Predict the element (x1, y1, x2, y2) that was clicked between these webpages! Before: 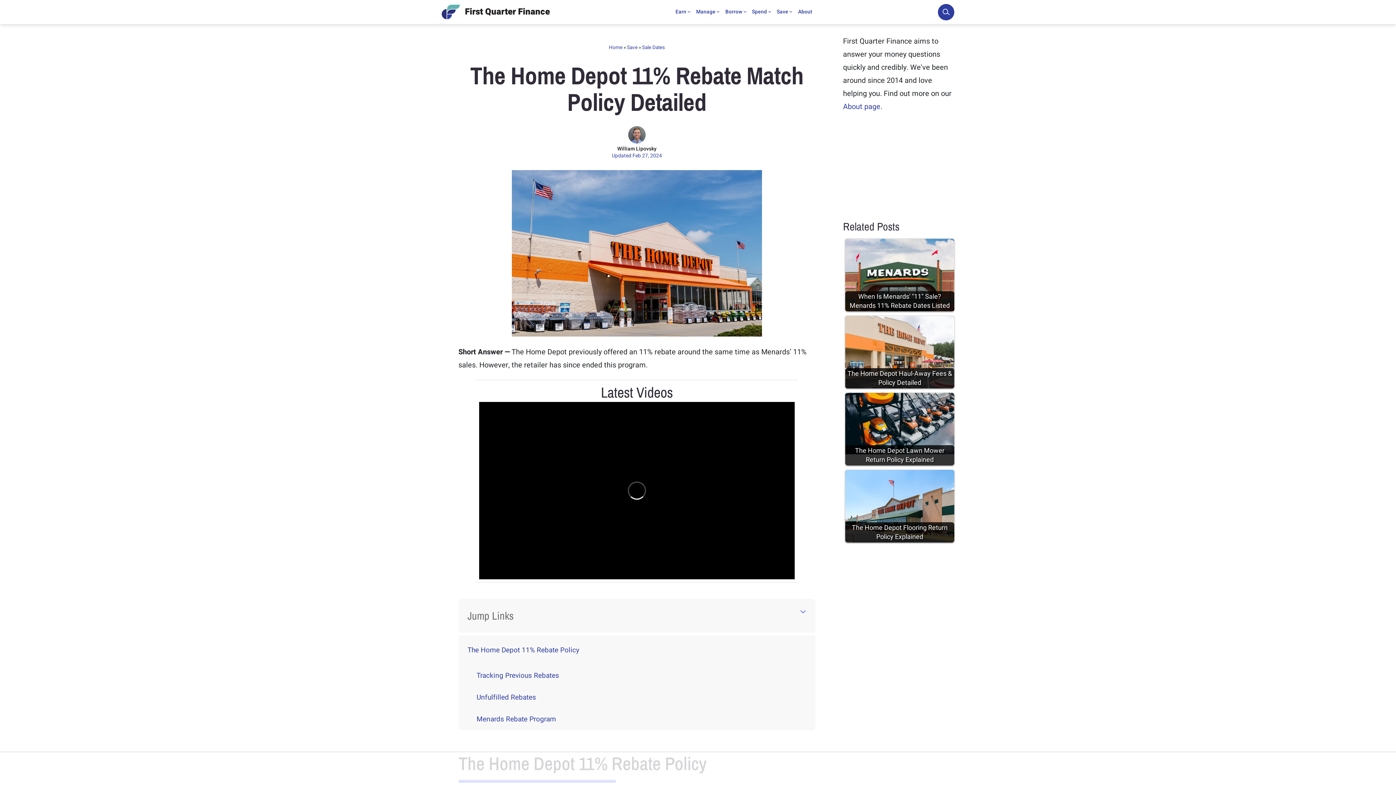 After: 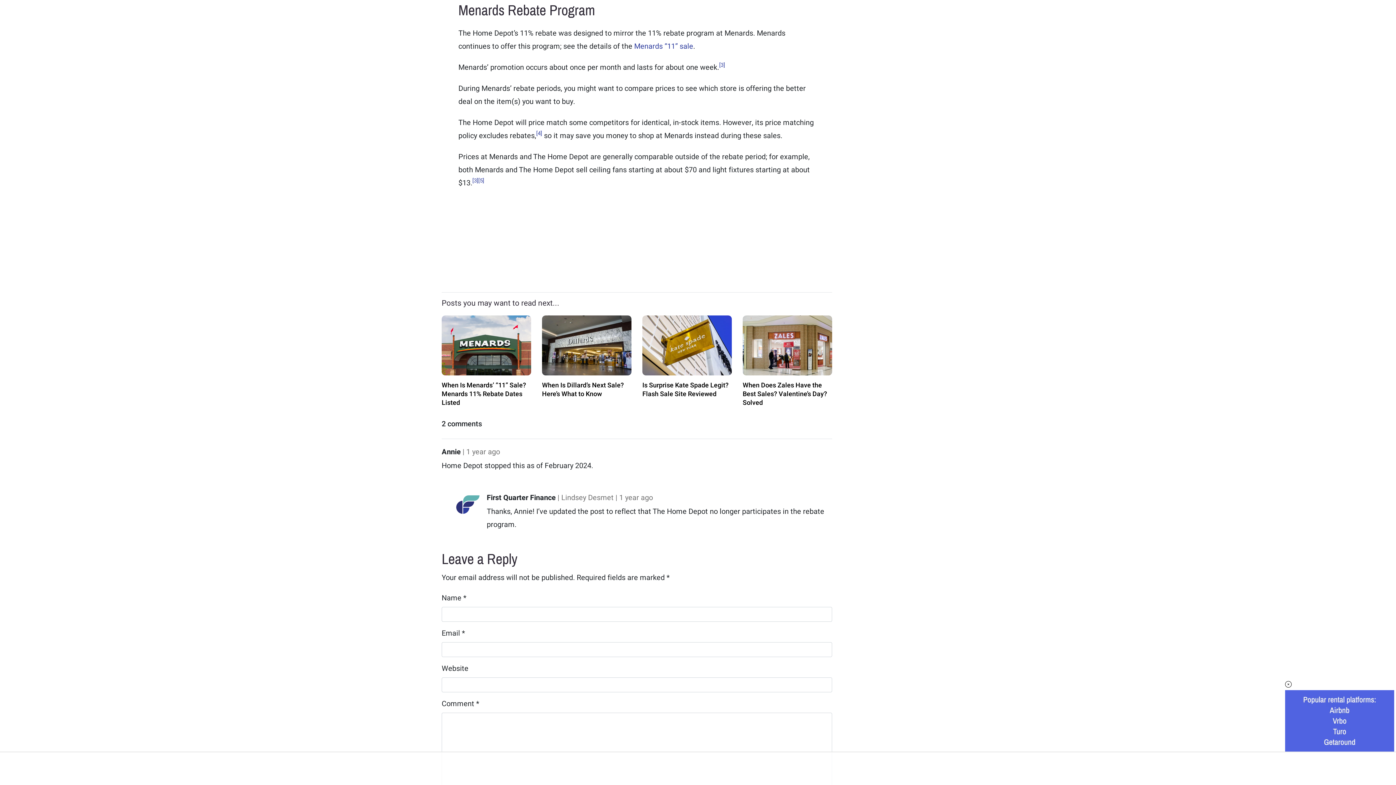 Action: bbox: (458, 708, 815, 730) label: Menards Rebate Program